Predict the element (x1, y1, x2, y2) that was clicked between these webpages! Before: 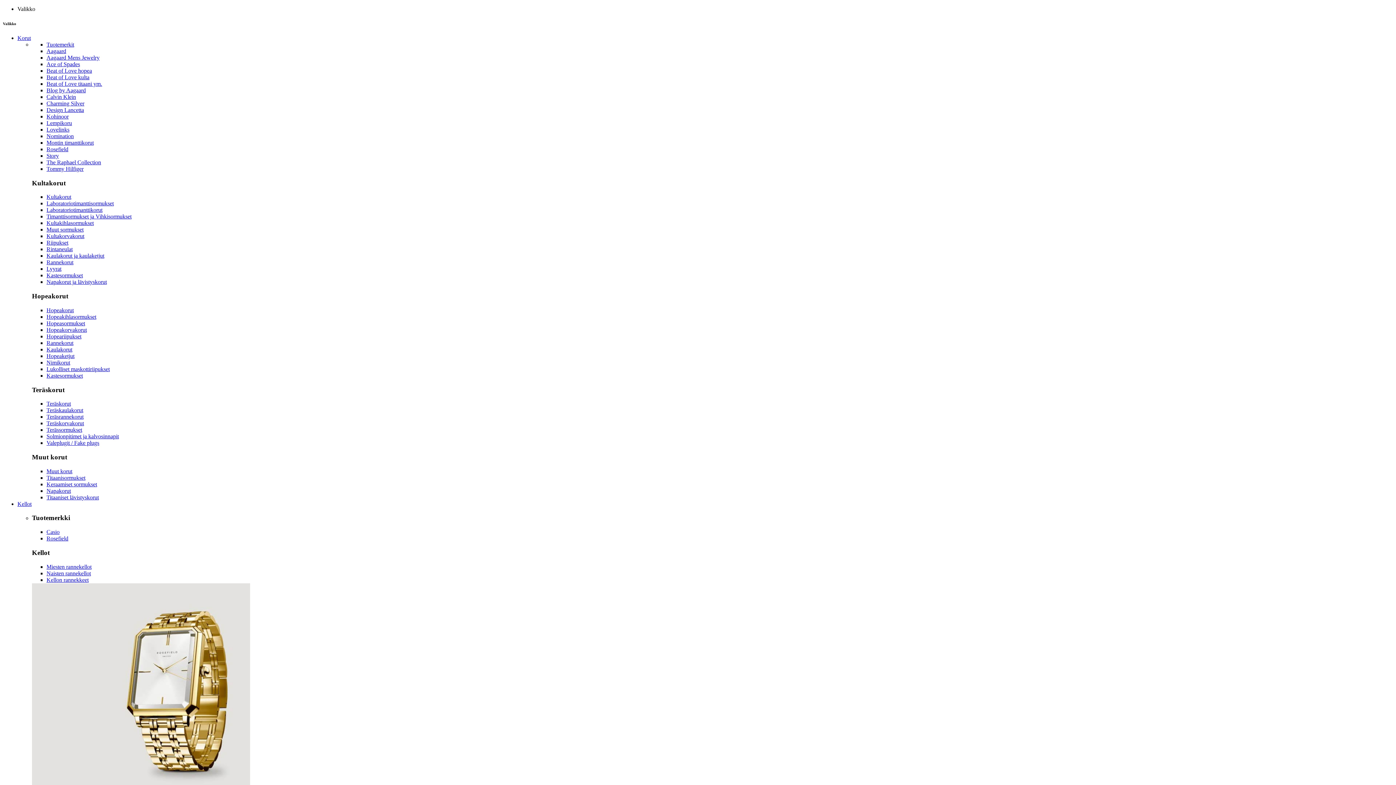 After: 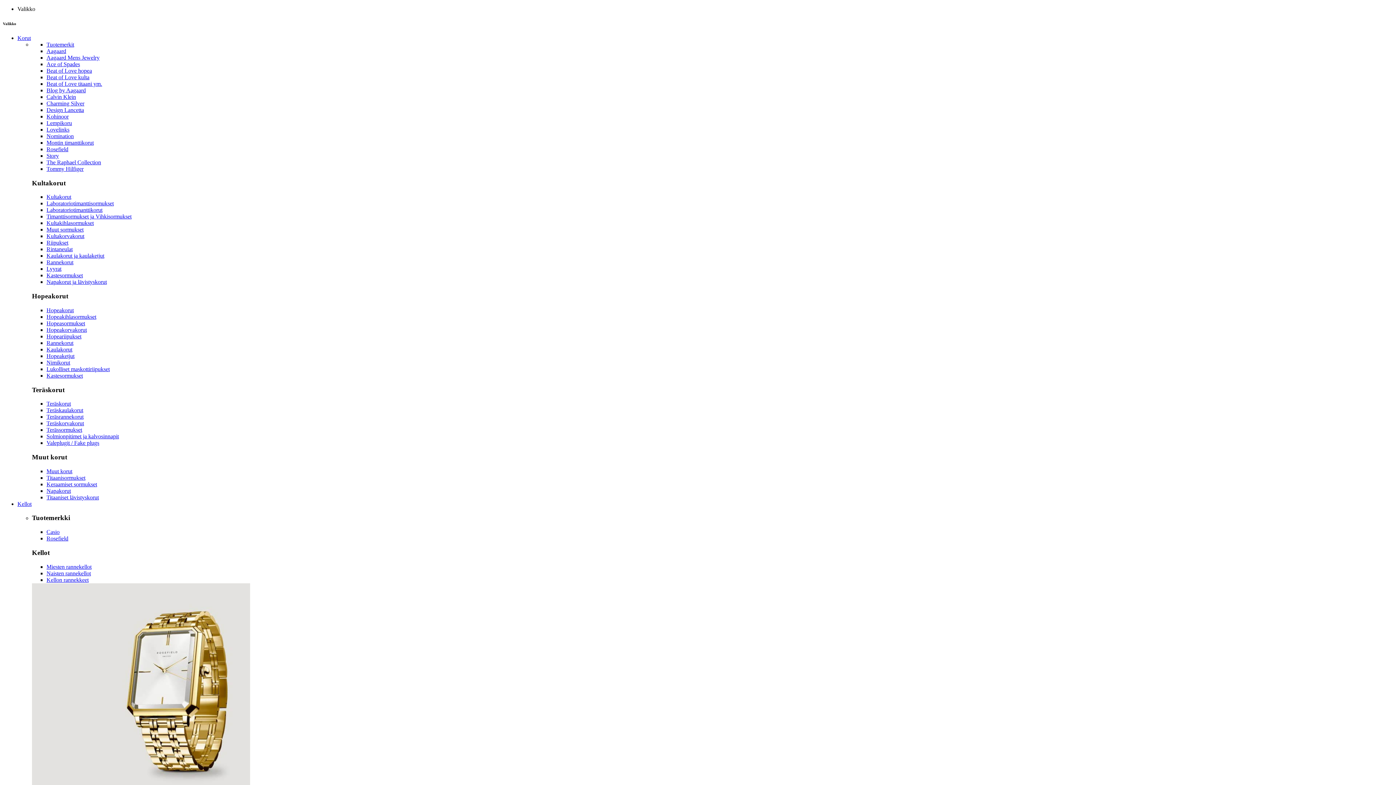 Action: bbox: (46, 320, 85, 326) label: Hopeasormukset